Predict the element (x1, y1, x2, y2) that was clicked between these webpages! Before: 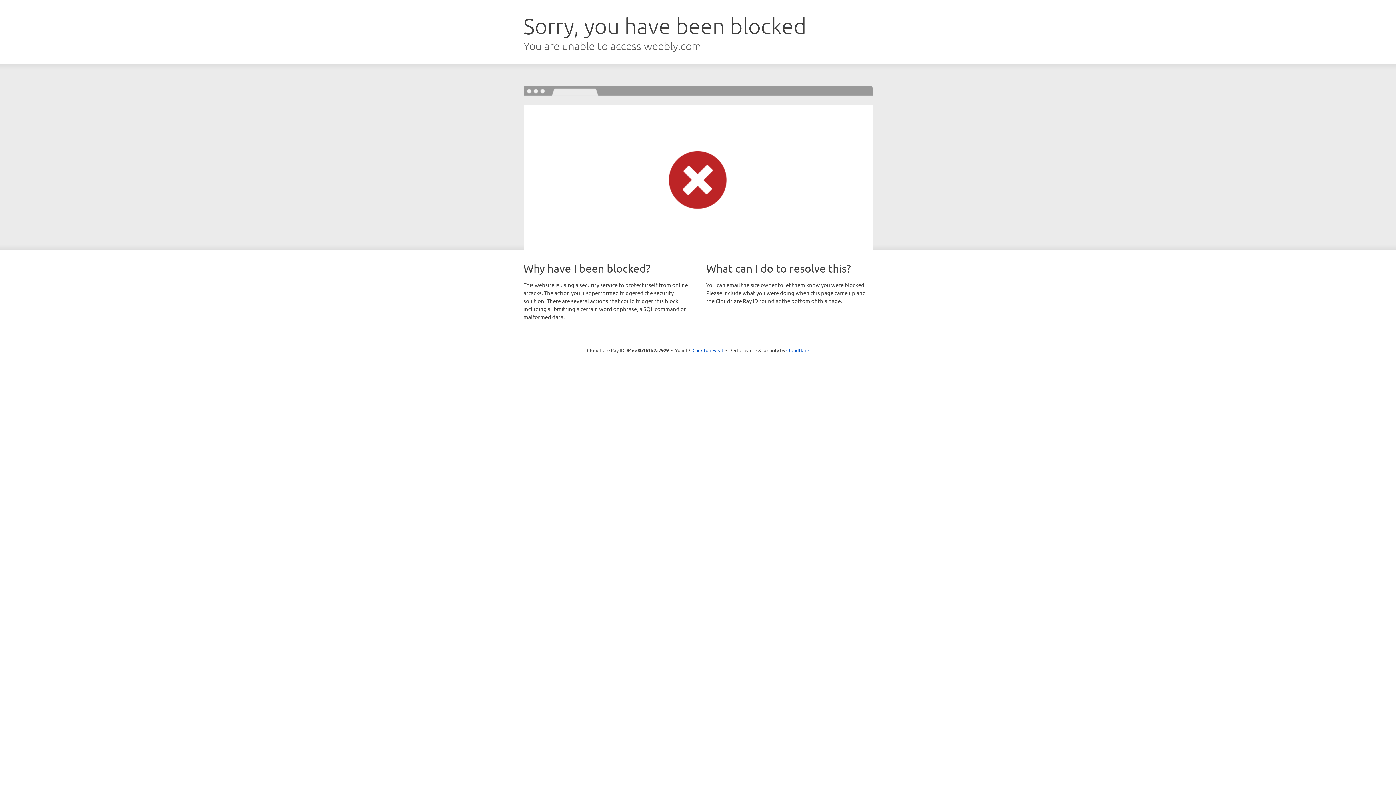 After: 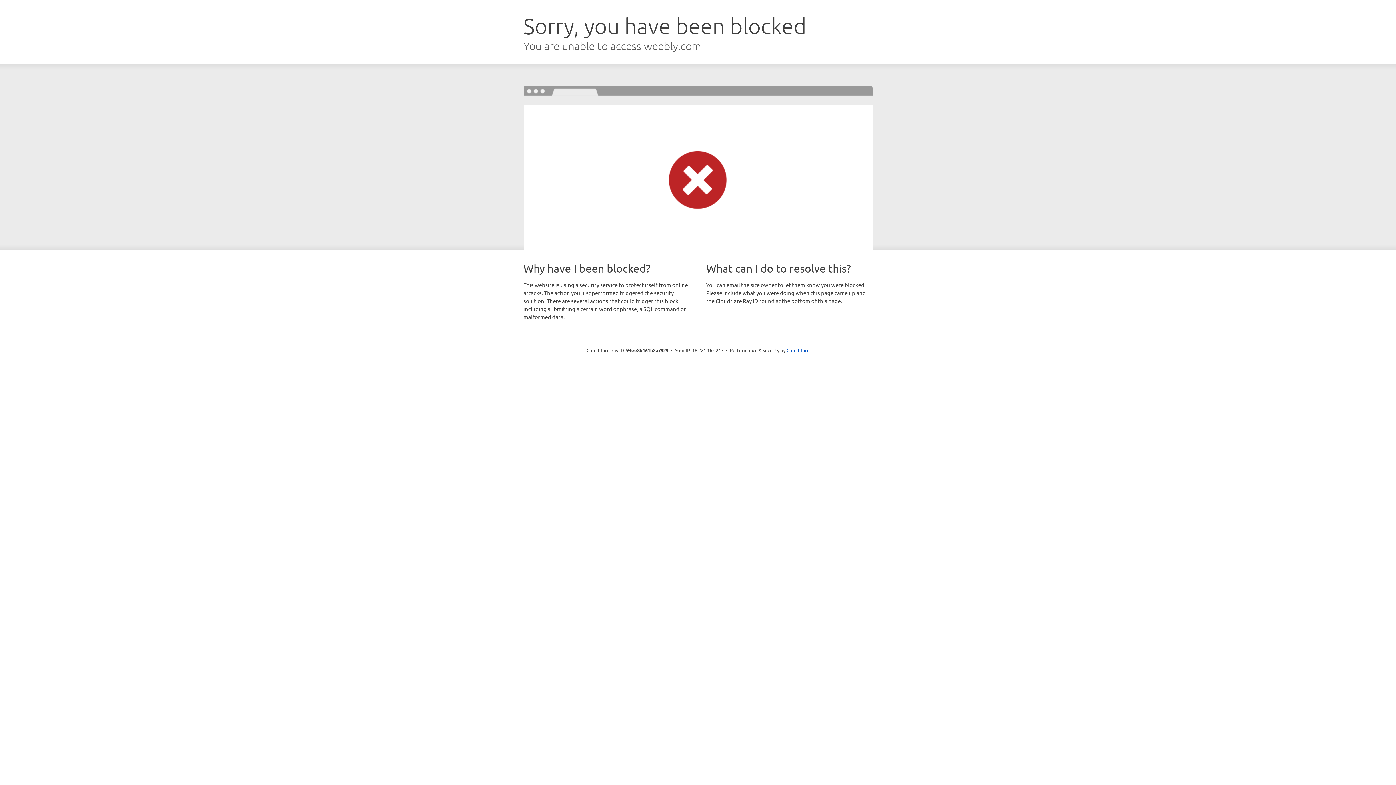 Action: label: Click to reveal bbox: (692, 346, 723, 353)